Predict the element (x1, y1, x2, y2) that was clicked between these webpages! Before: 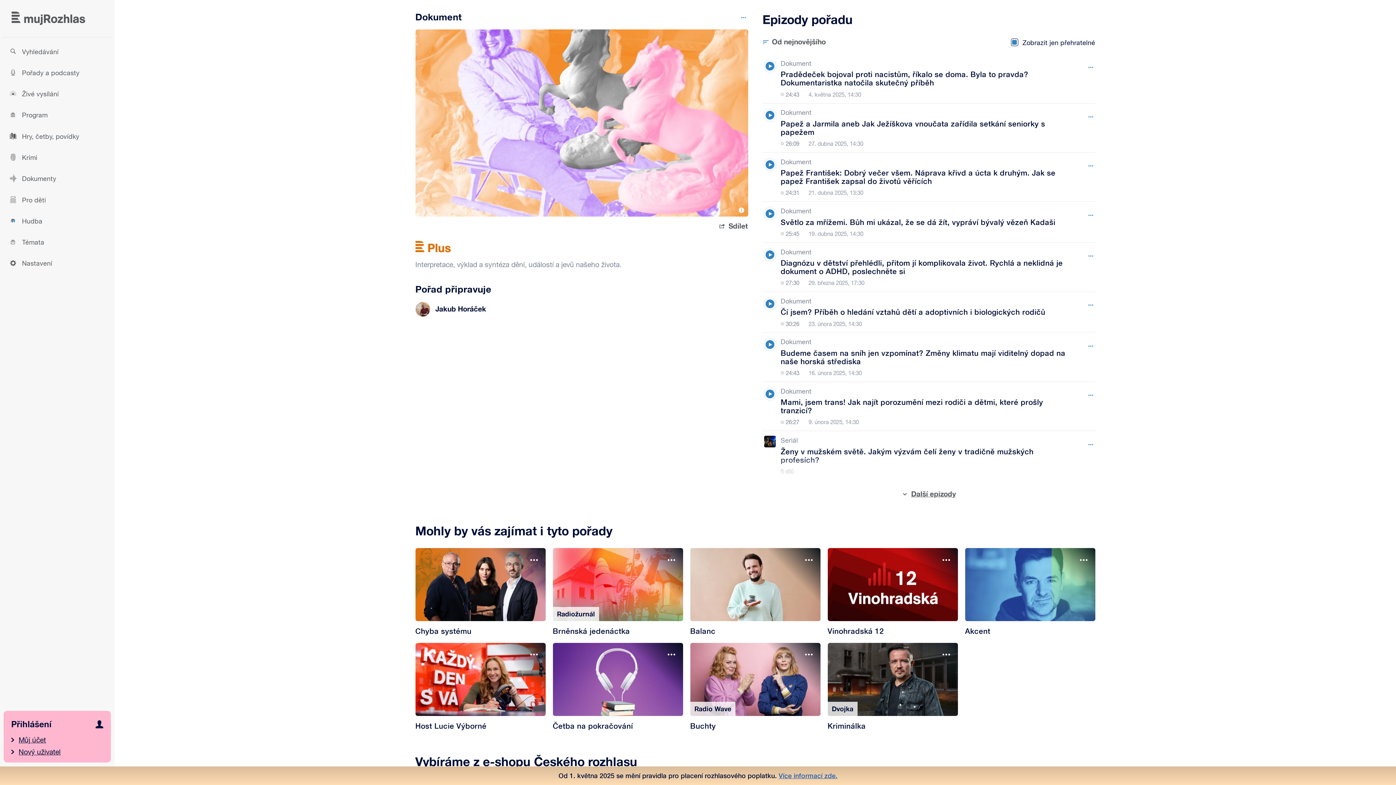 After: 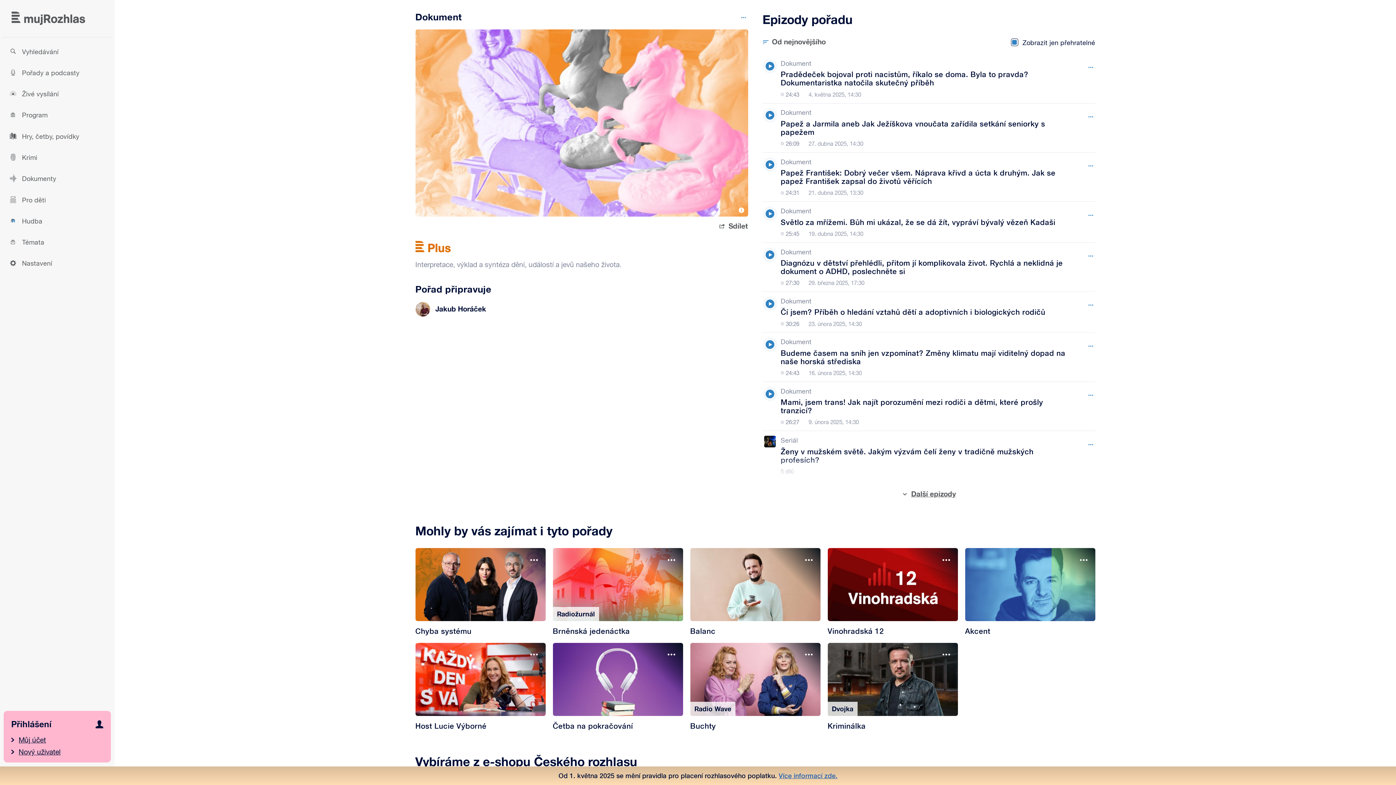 Action: bbox: (762, 157, 777, 171) label: Přehrát